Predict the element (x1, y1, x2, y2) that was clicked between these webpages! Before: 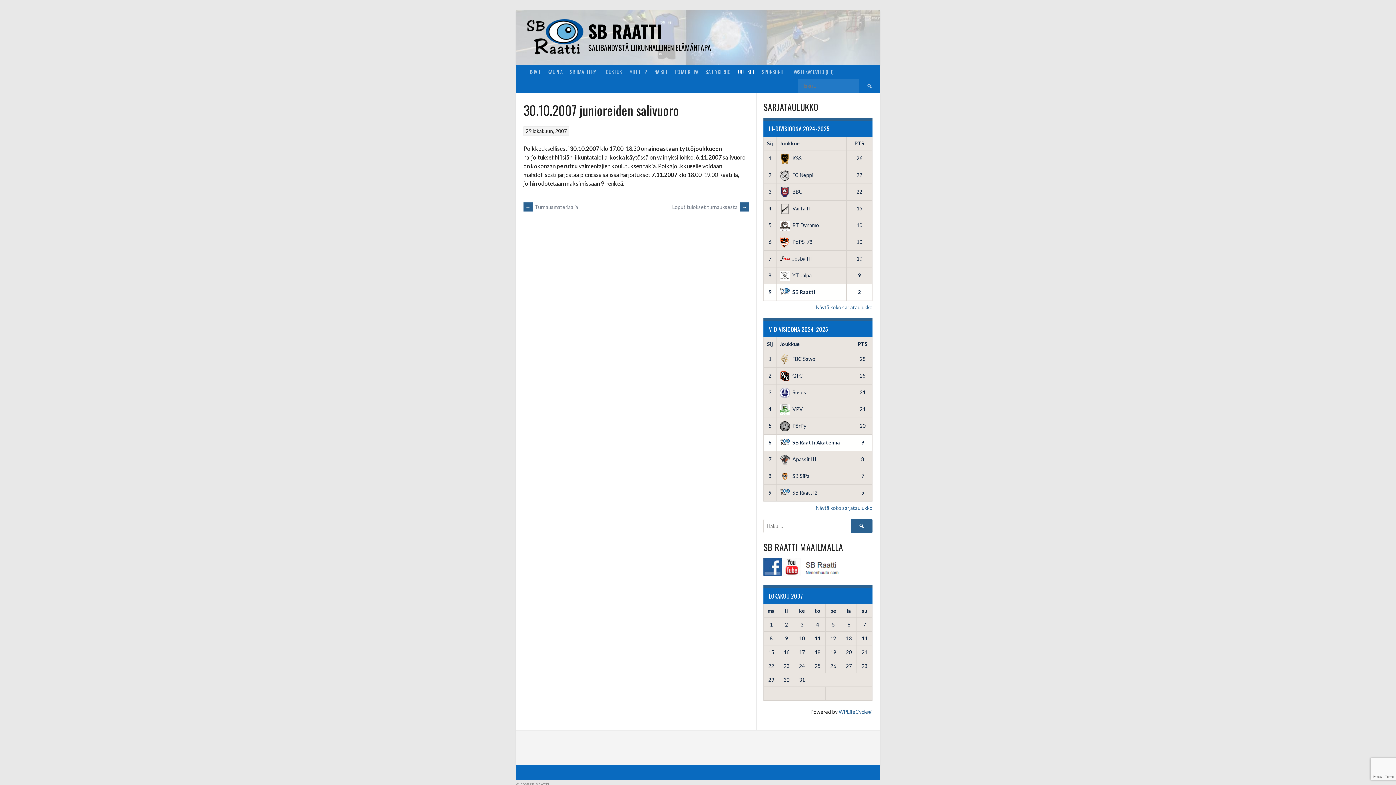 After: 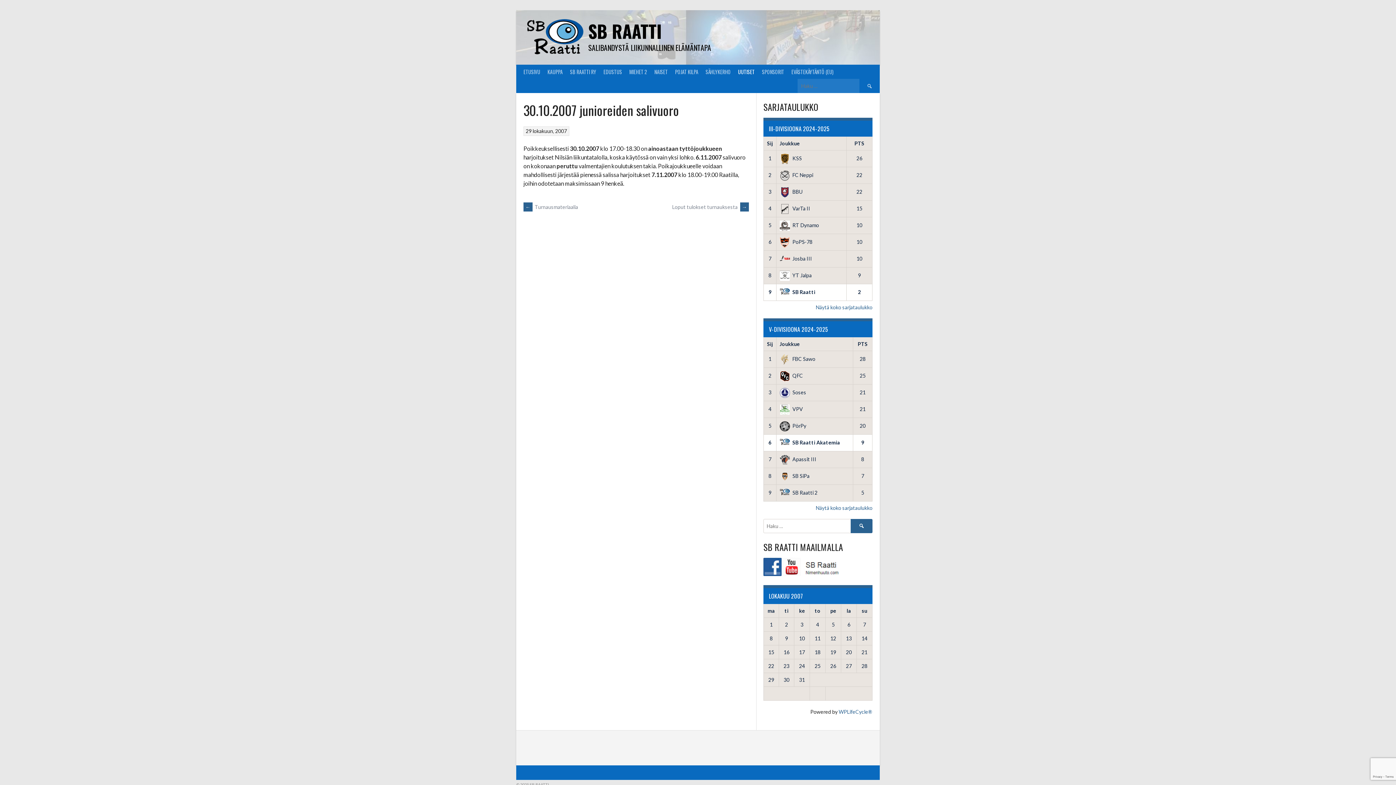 Action: bbox: (763, 571, 781, 577)